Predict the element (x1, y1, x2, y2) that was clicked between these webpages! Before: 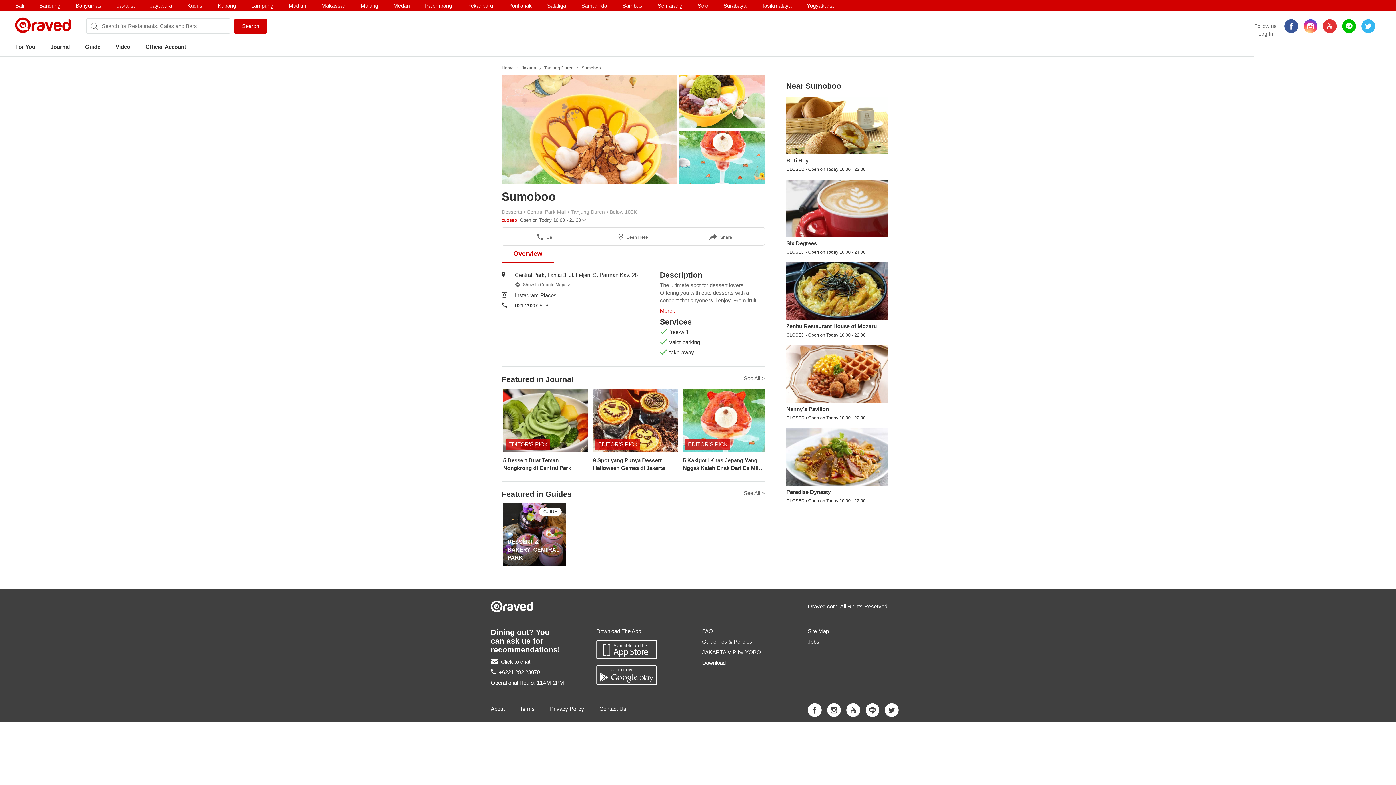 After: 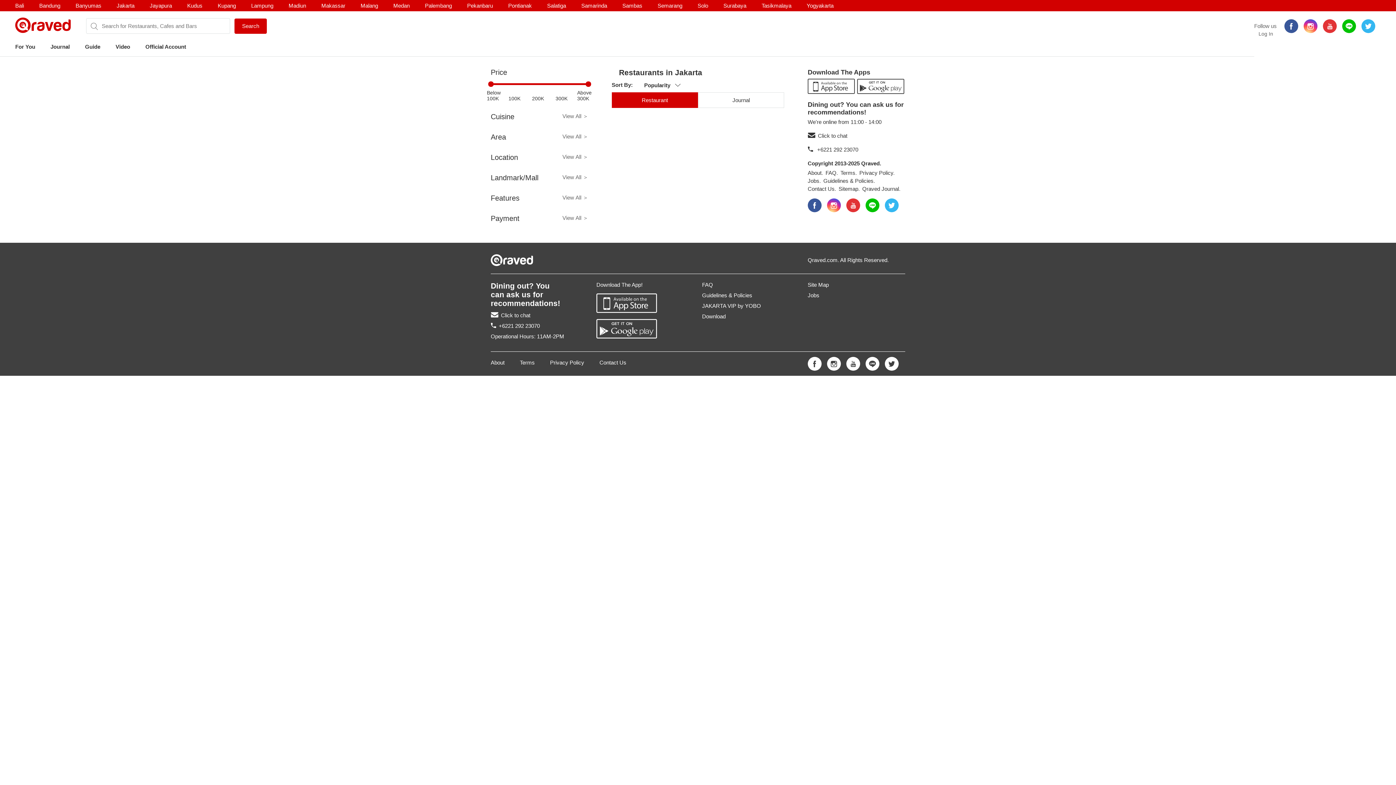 Action: label: Jakarta bbox: (521, 65, 541, 70)